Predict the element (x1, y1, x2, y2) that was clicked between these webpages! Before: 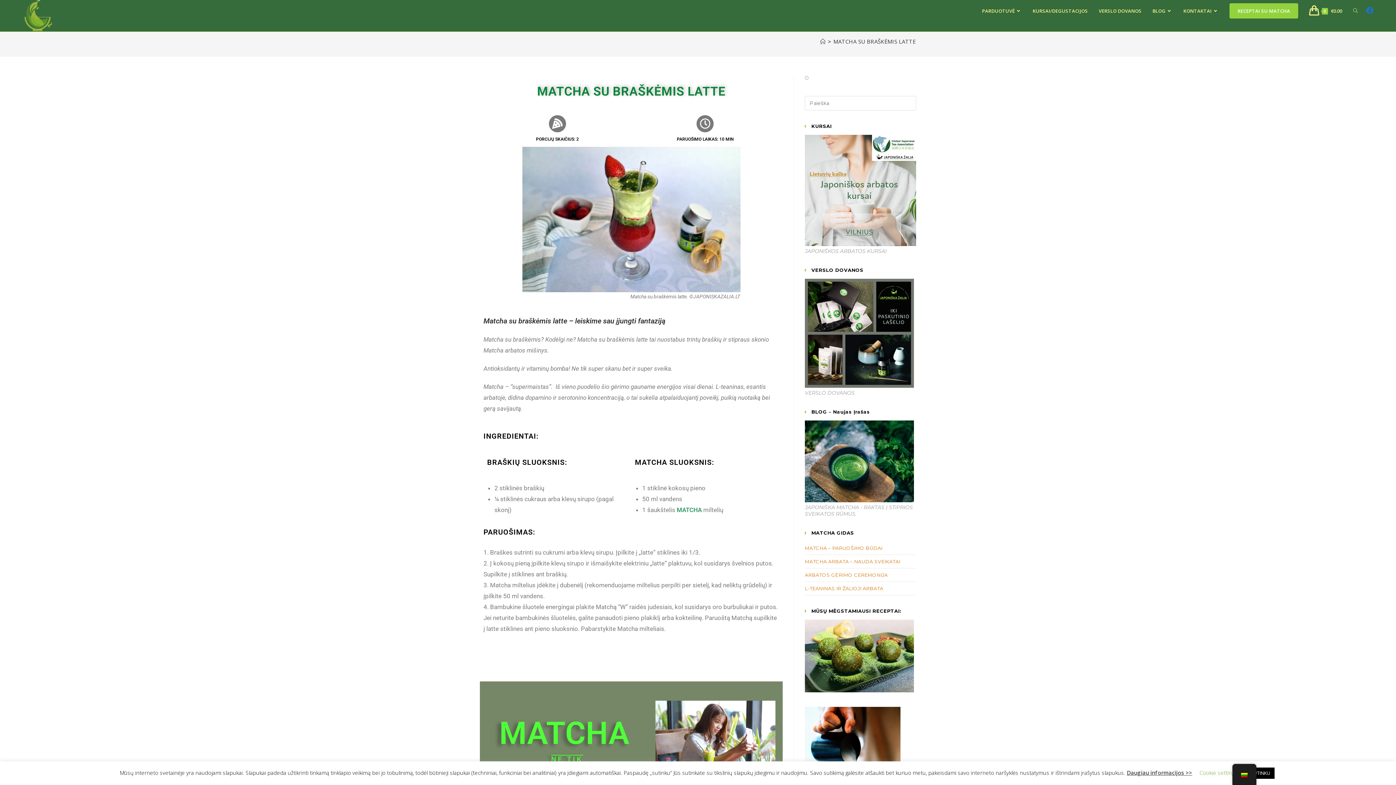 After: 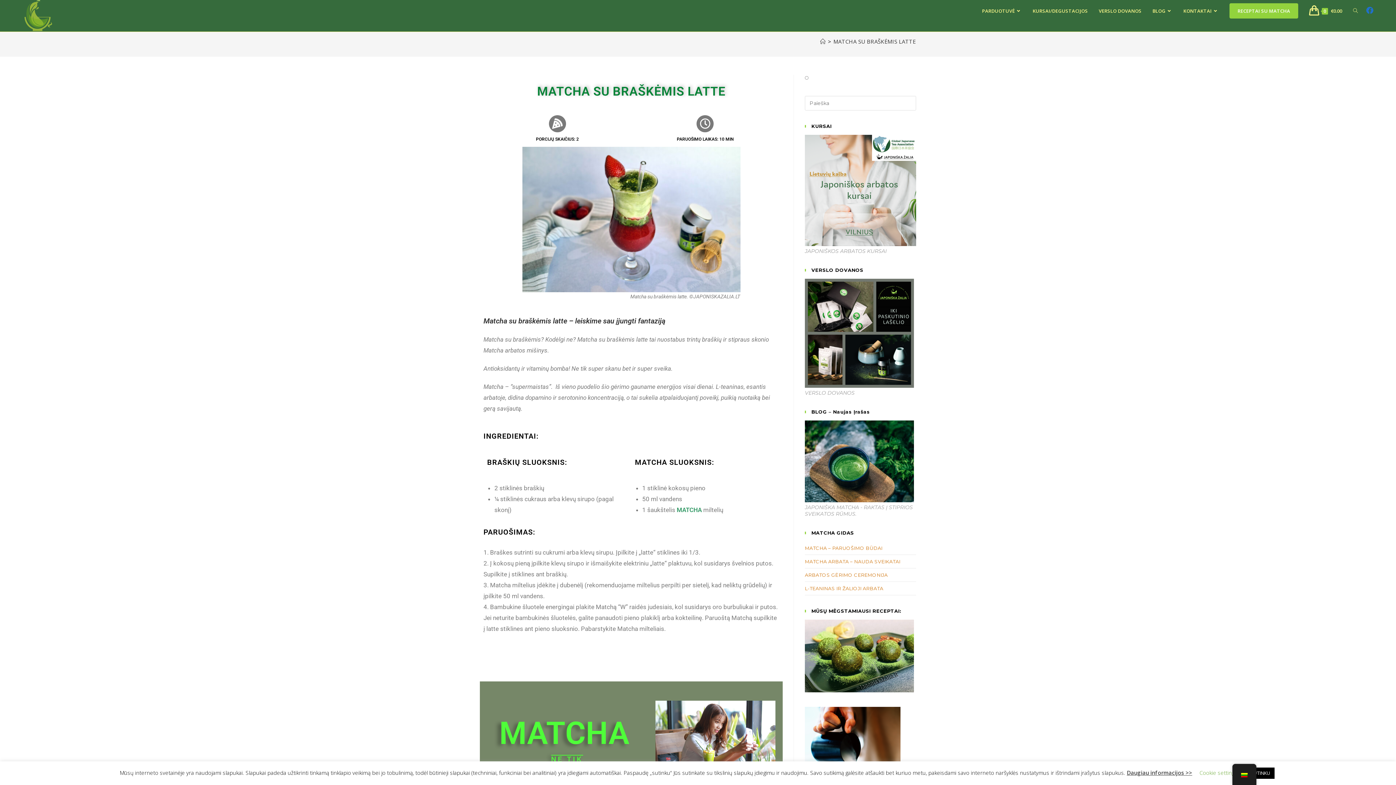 Action: label: MATCHA SU BRAŠKĖMIS LATTE bbox: (833, 37, 916, 45)